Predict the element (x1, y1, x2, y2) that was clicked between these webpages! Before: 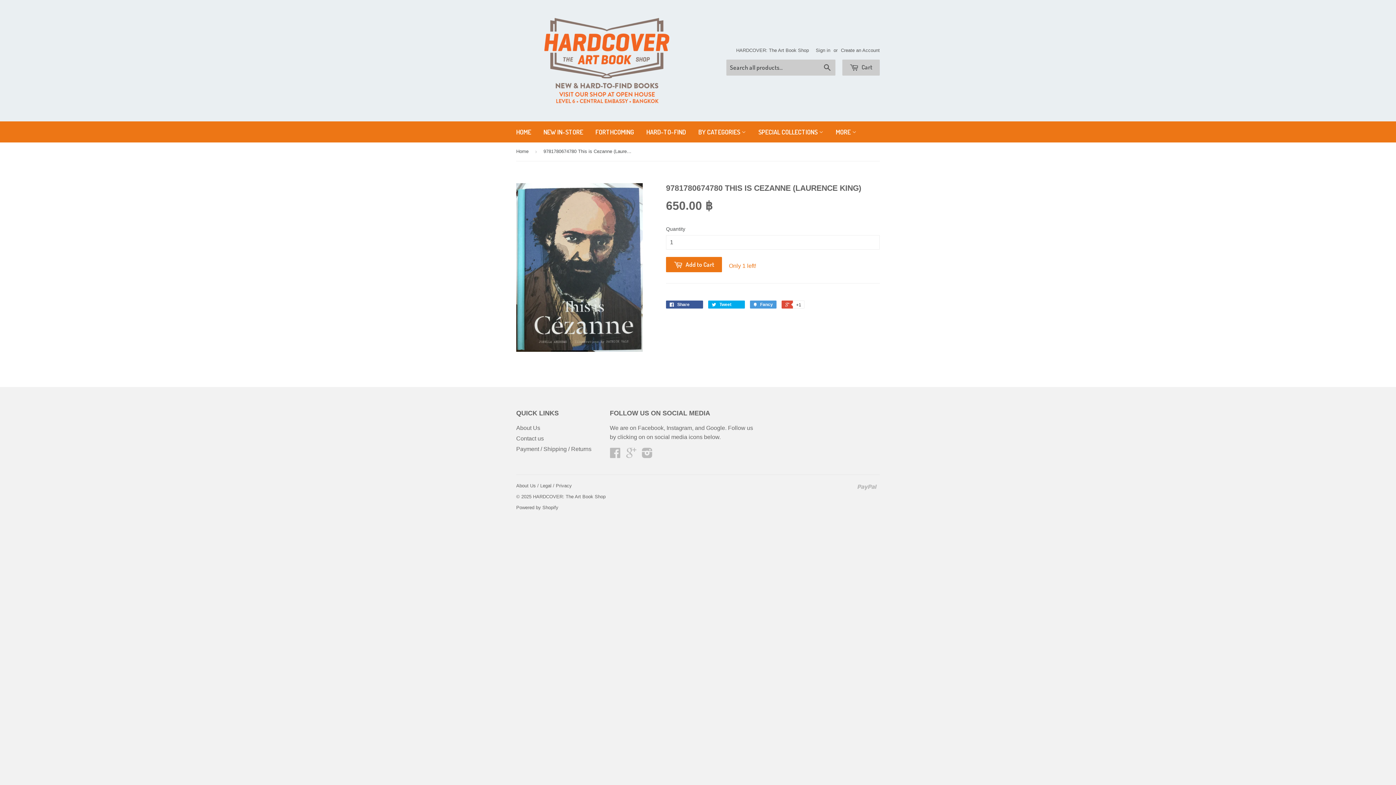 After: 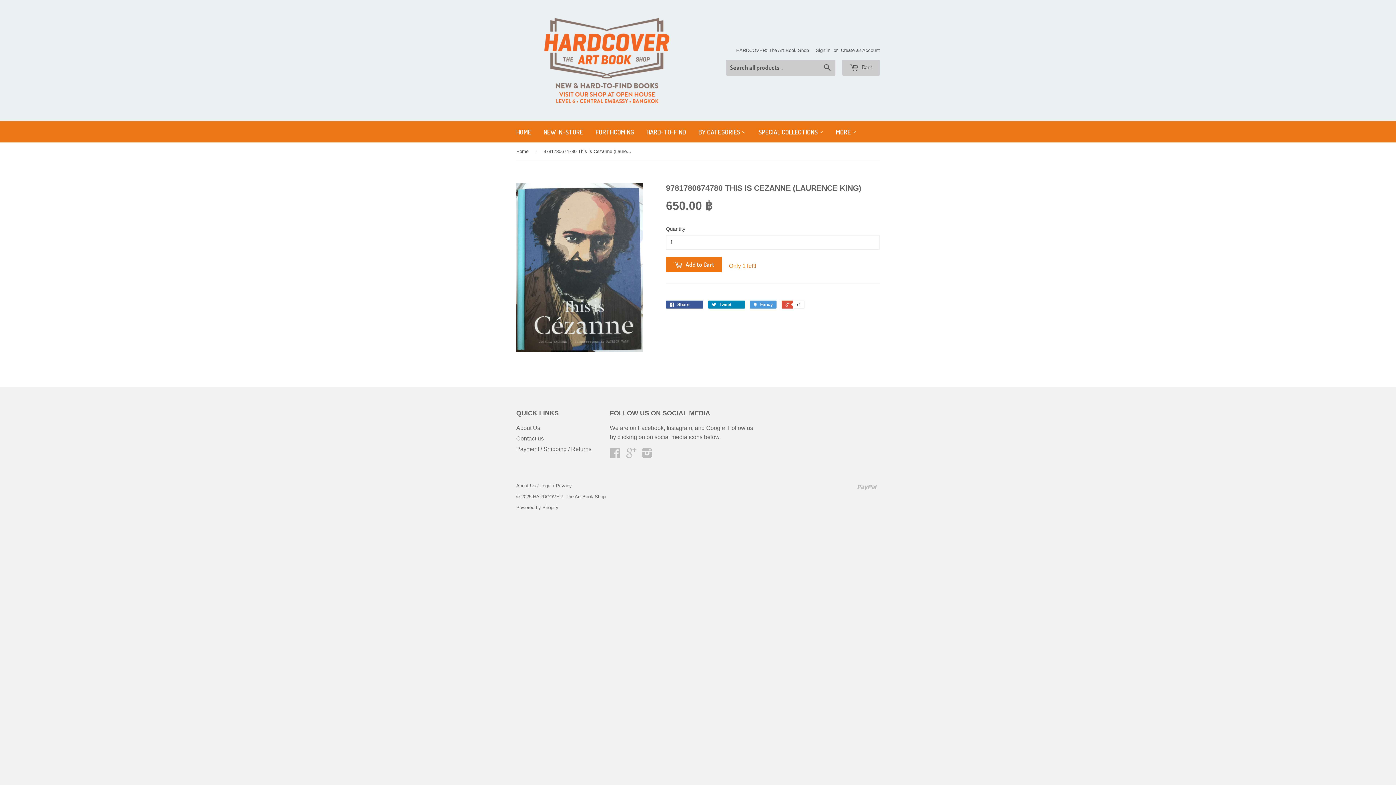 Action: label:  Tweet 0 bbox: (708, 300, 745, 308)